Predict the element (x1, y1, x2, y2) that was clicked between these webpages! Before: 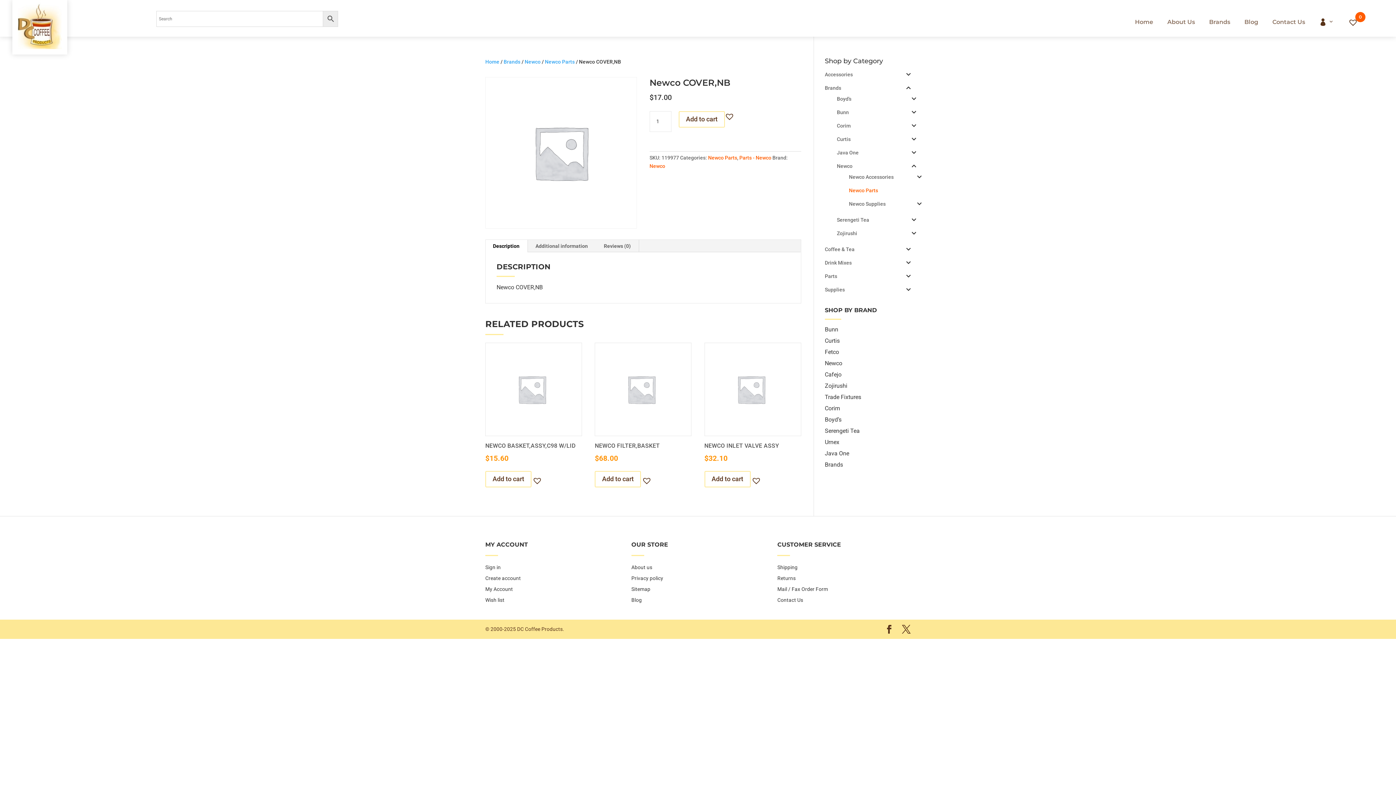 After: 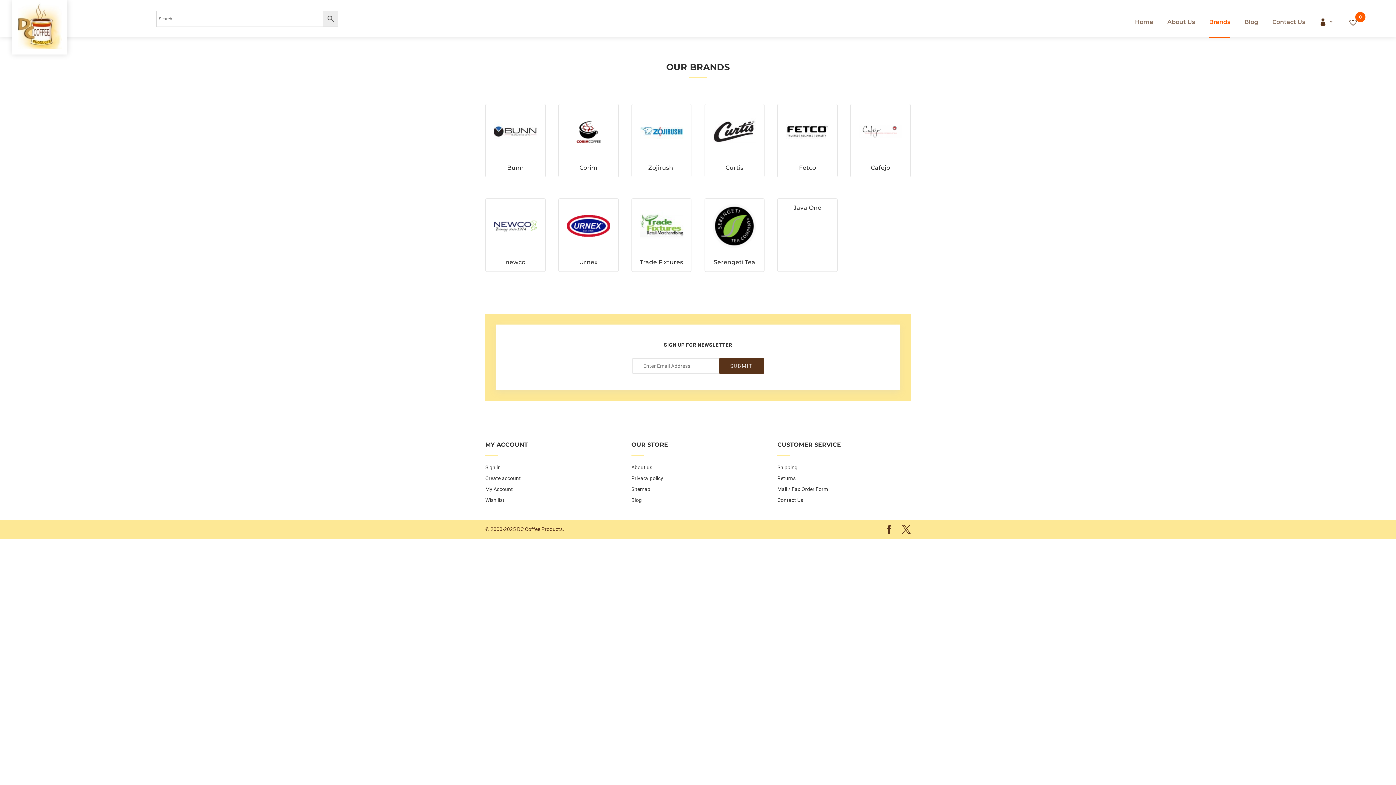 Action: bbox: (1209, 19, 1230, 36) label: Brands